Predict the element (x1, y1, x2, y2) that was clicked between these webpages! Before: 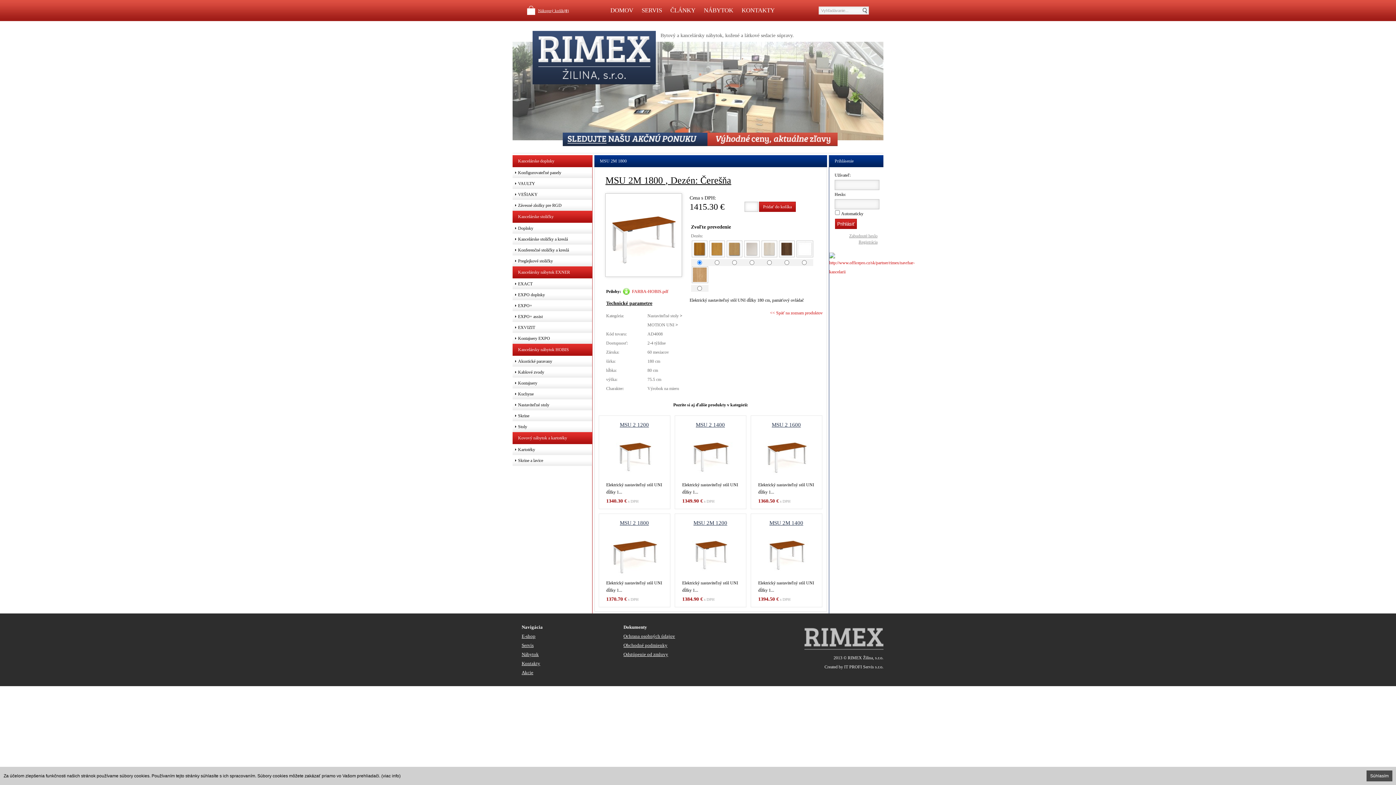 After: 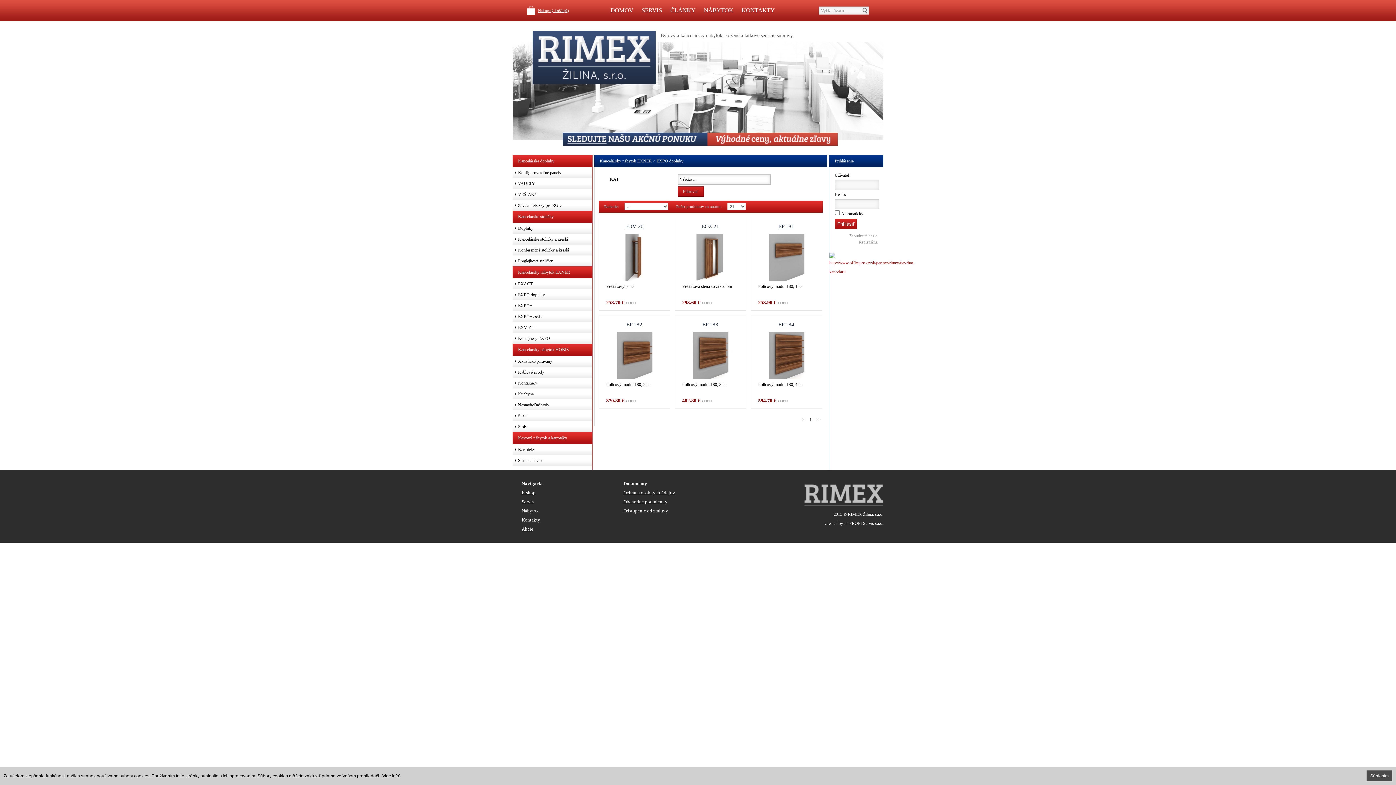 Action: bbox: (512, 289, 592, 300) label: EXPO doplnky